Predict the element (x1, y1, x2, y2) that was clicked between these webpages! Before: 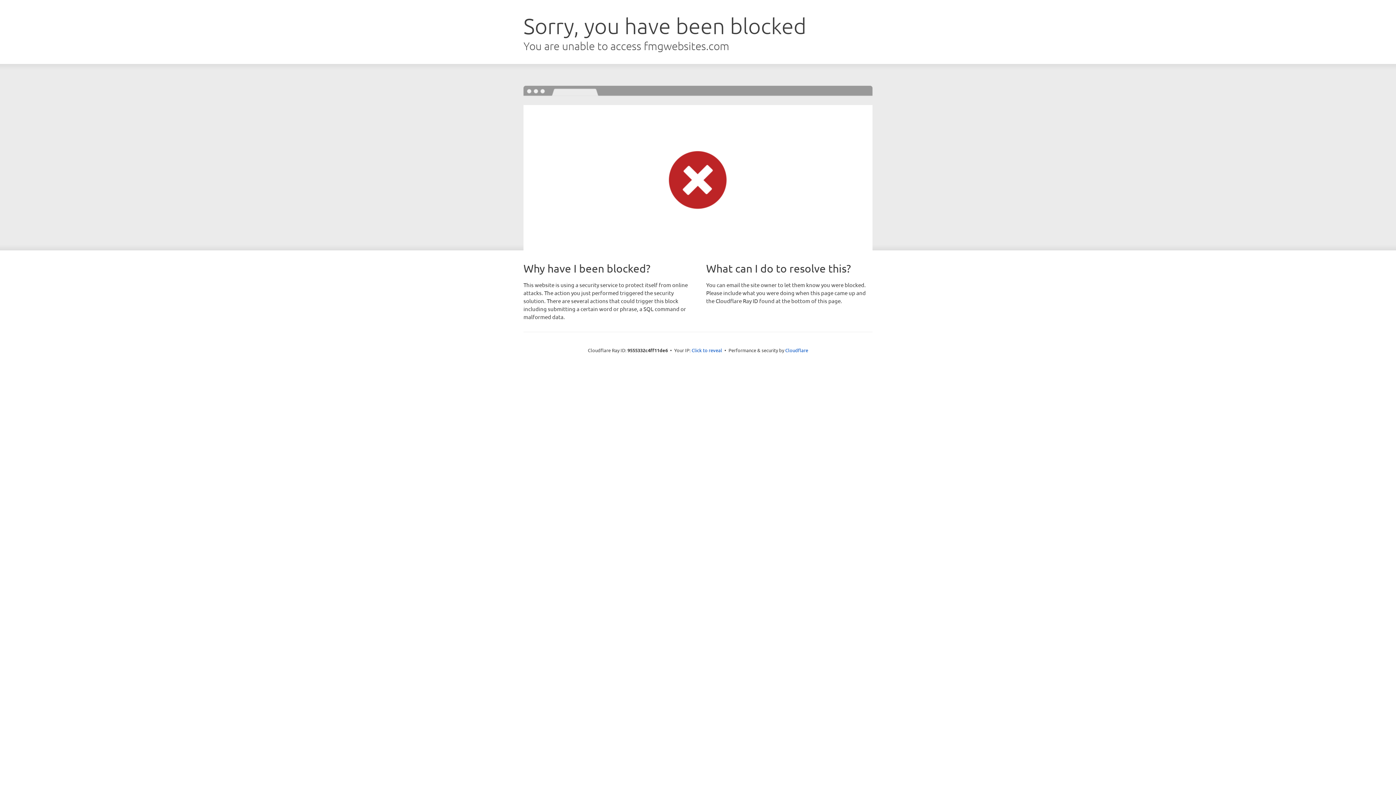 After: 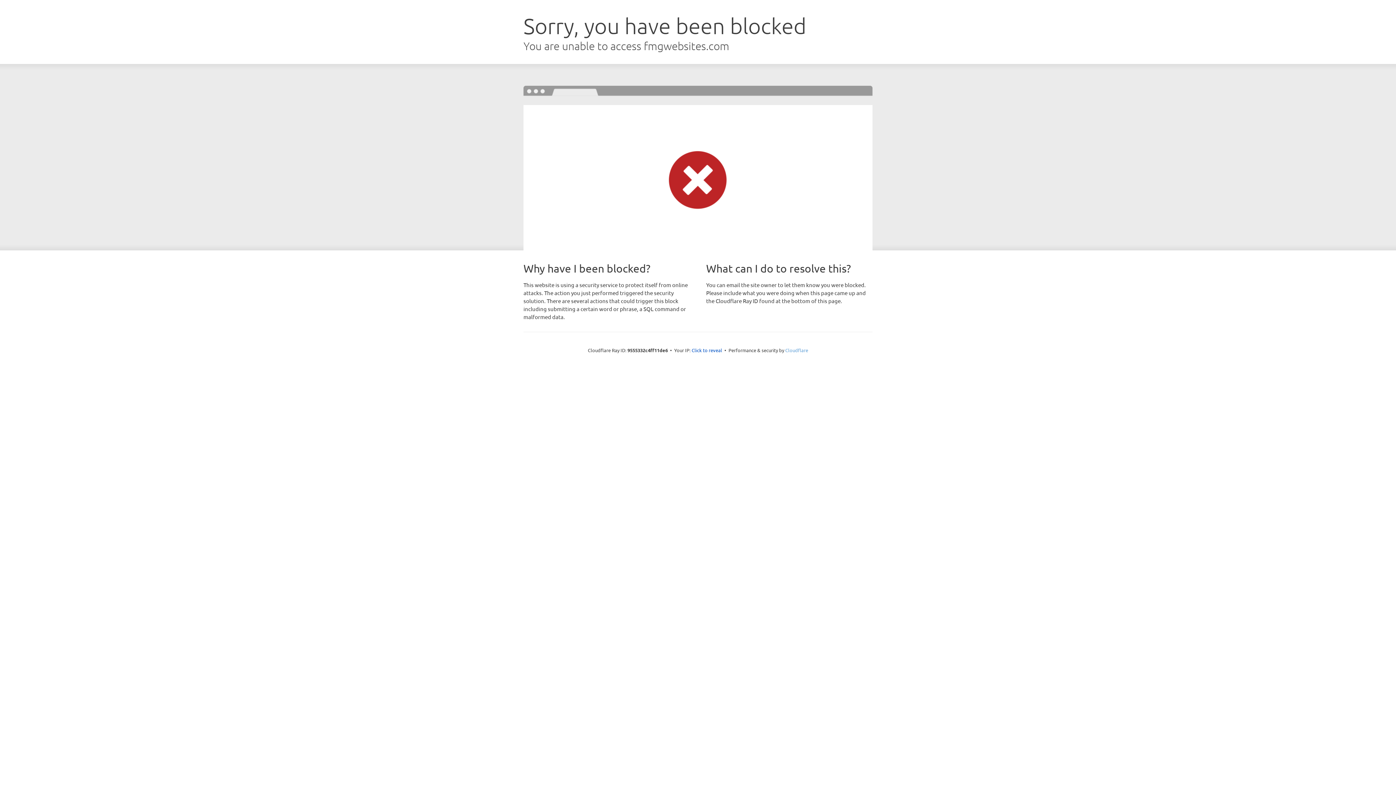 Action: bbox: (785, 347, 808, 353) label: Cloudflare